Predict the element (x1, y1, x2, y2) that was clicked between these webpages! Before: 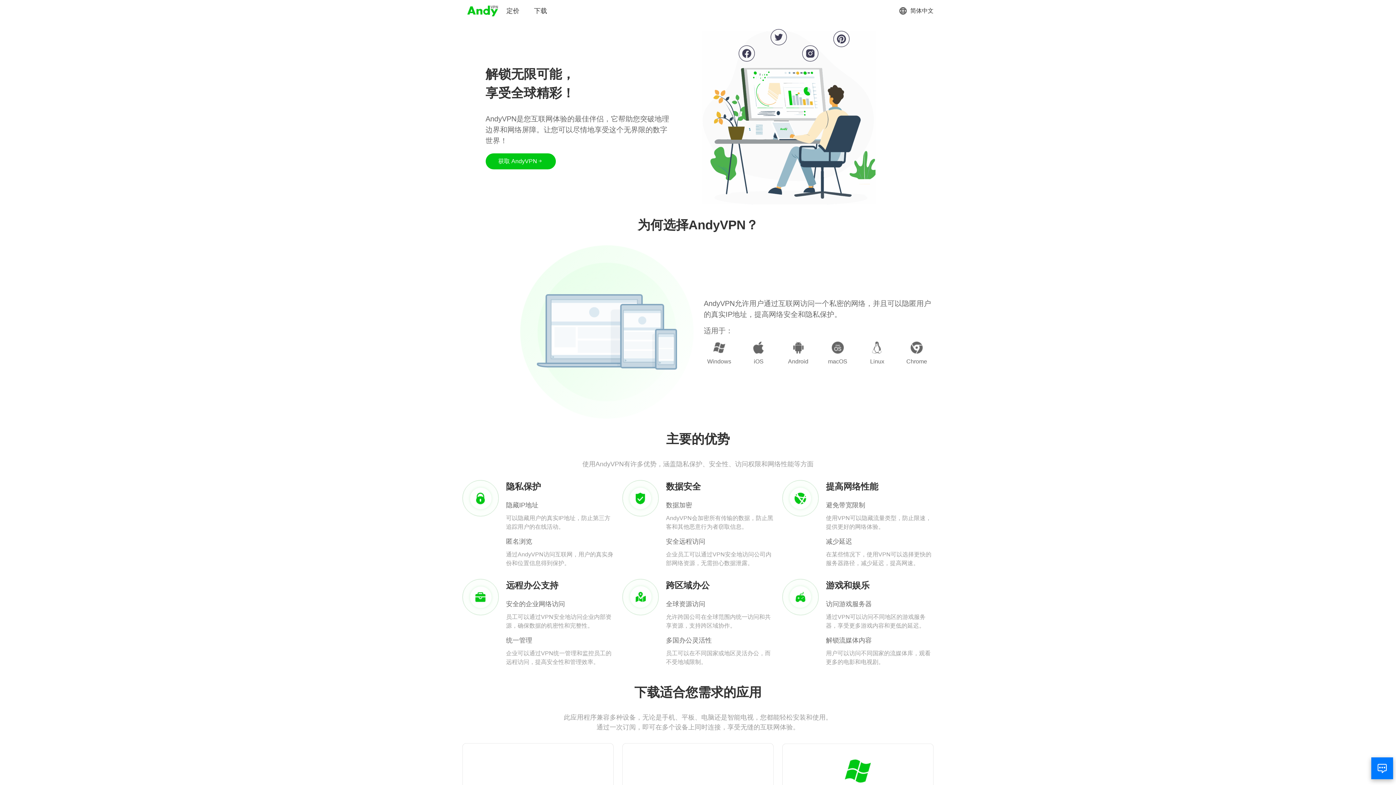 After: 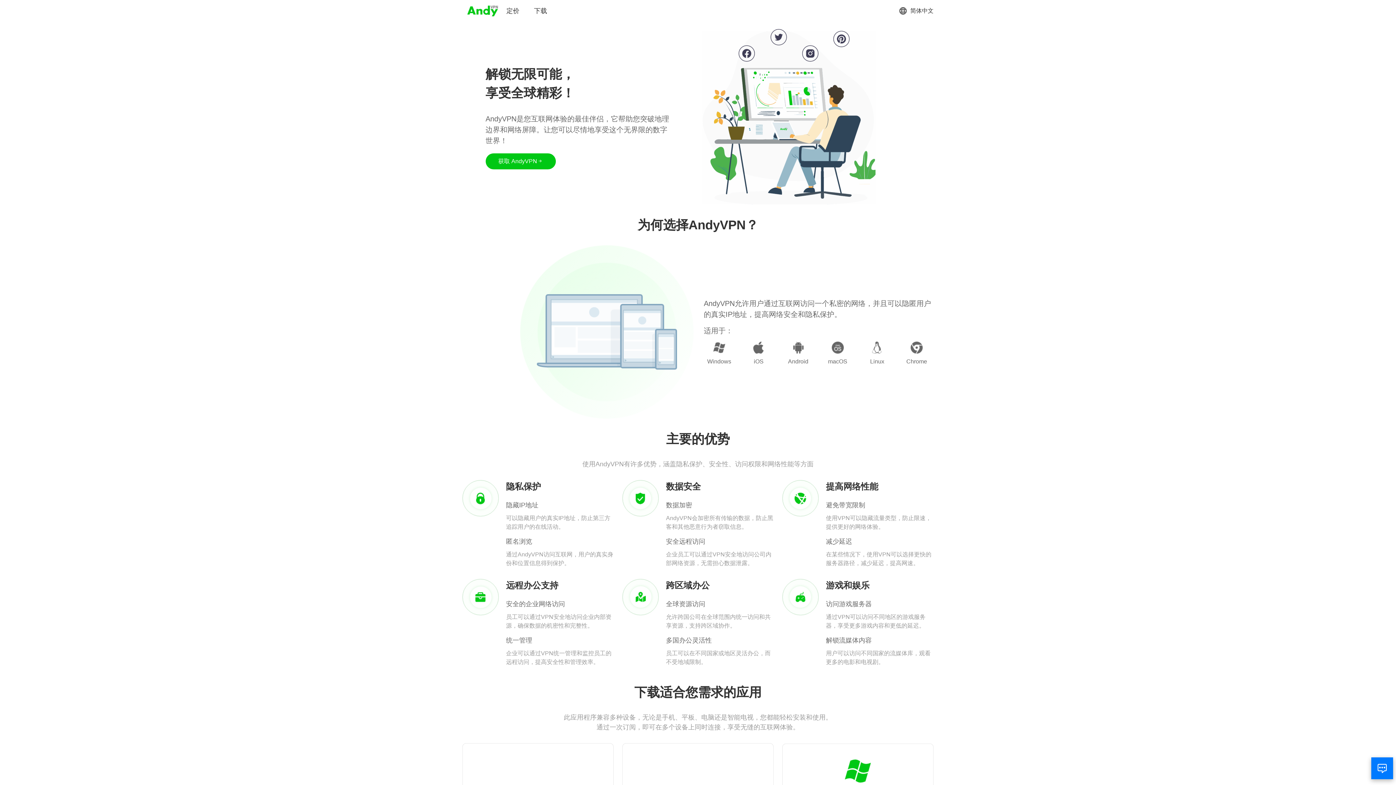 Action: bbox: (466, 3, 499, 18)